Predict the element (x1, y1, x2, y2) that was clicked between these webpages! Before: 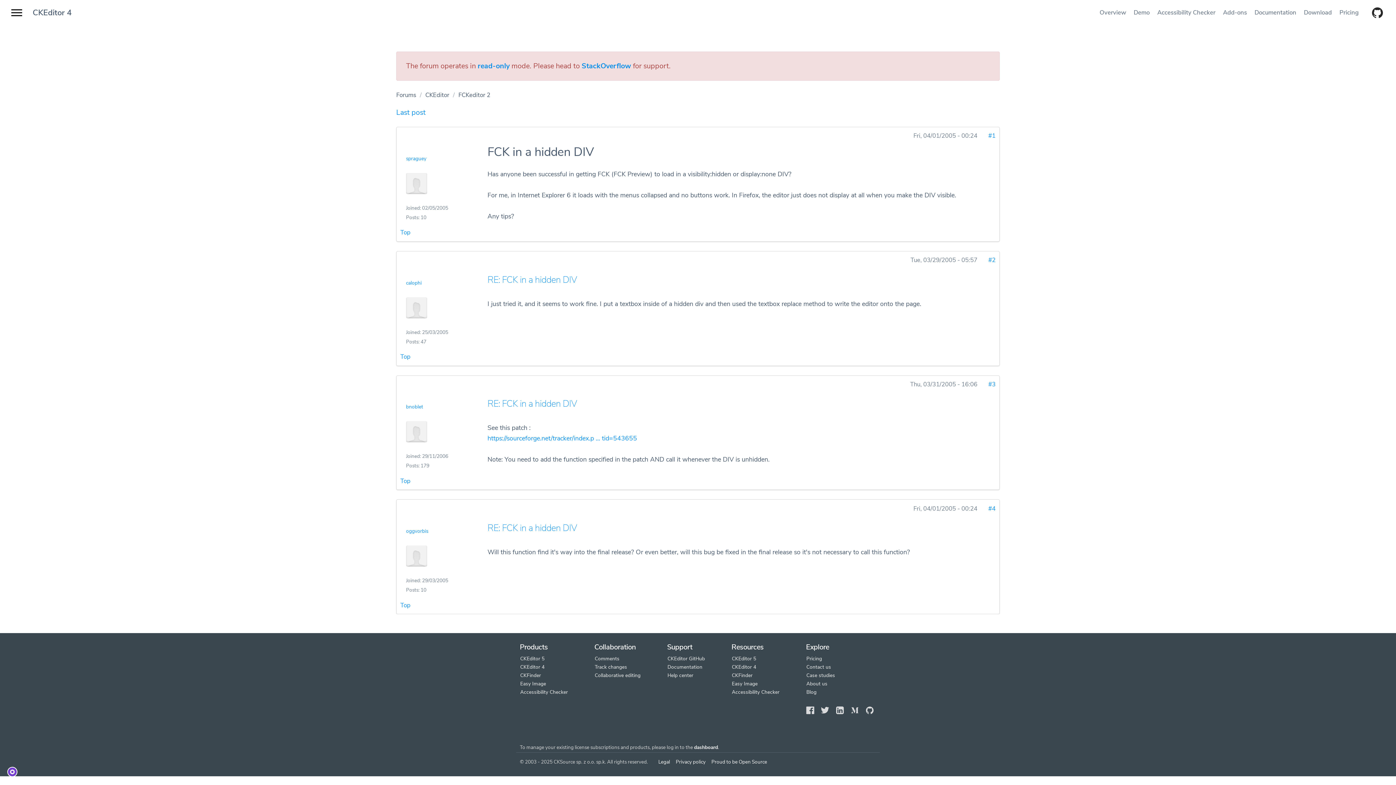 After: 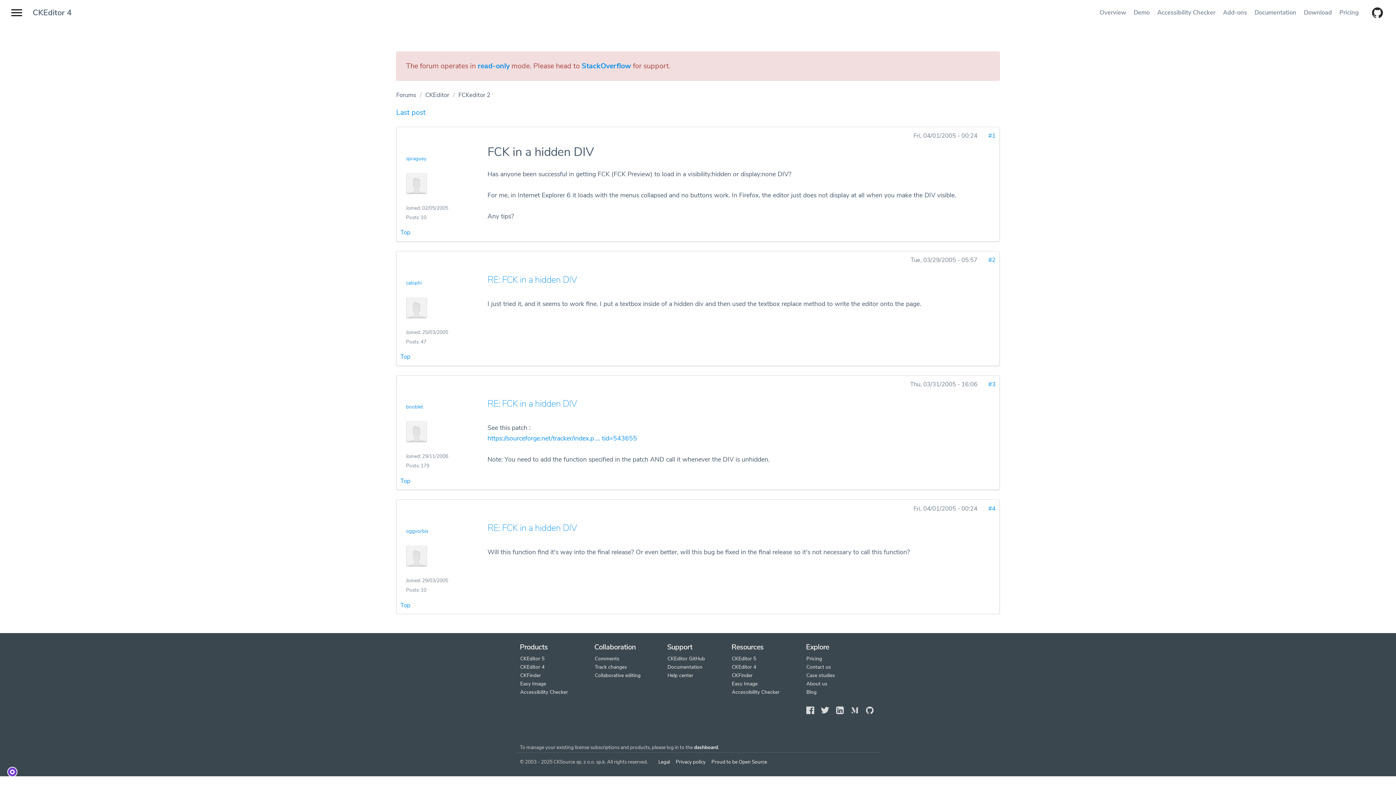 Action: label: #1 bbox: (988, 131, 995, 140)